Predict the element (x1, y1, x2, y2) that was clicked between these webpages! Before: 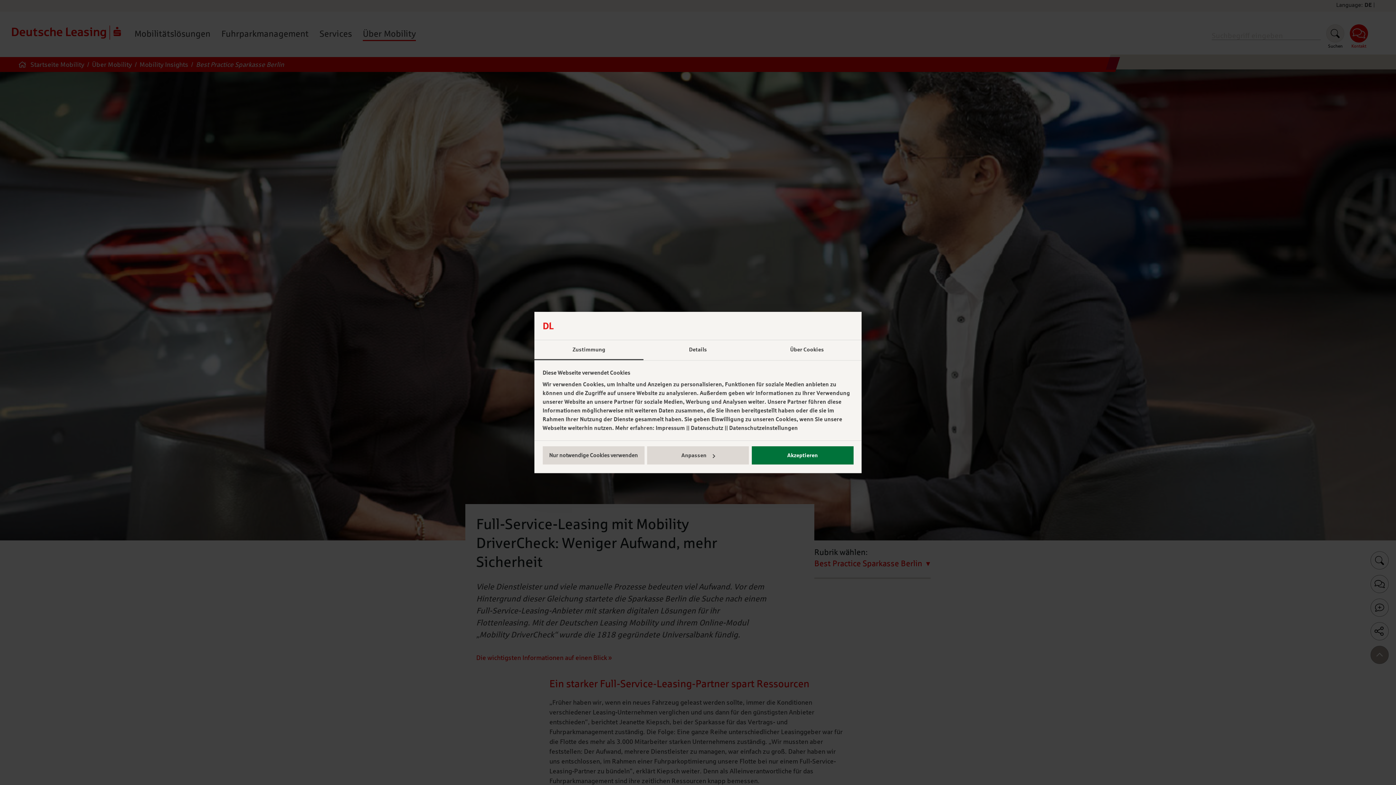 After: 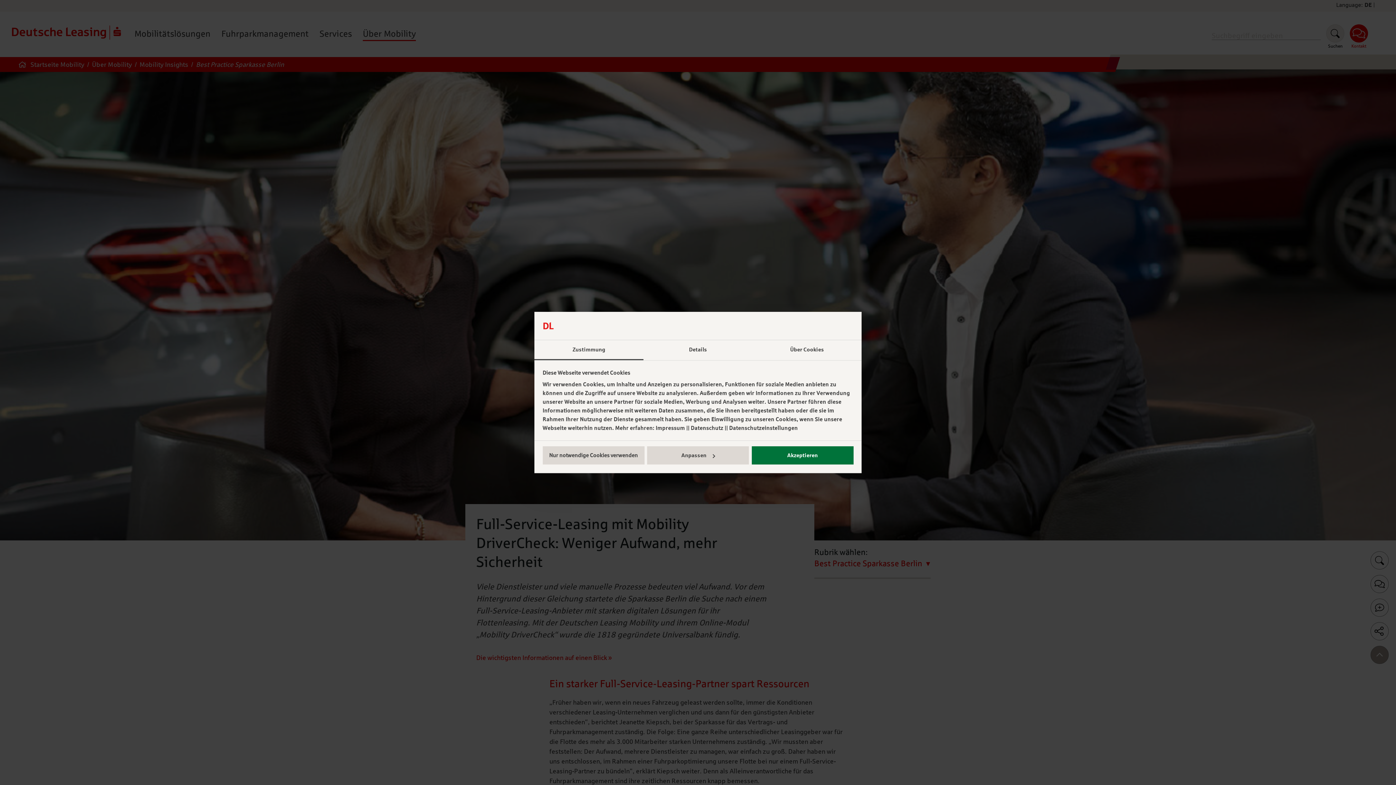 Action: label: Zustimmung bbox: (534, 340, 643, 360)